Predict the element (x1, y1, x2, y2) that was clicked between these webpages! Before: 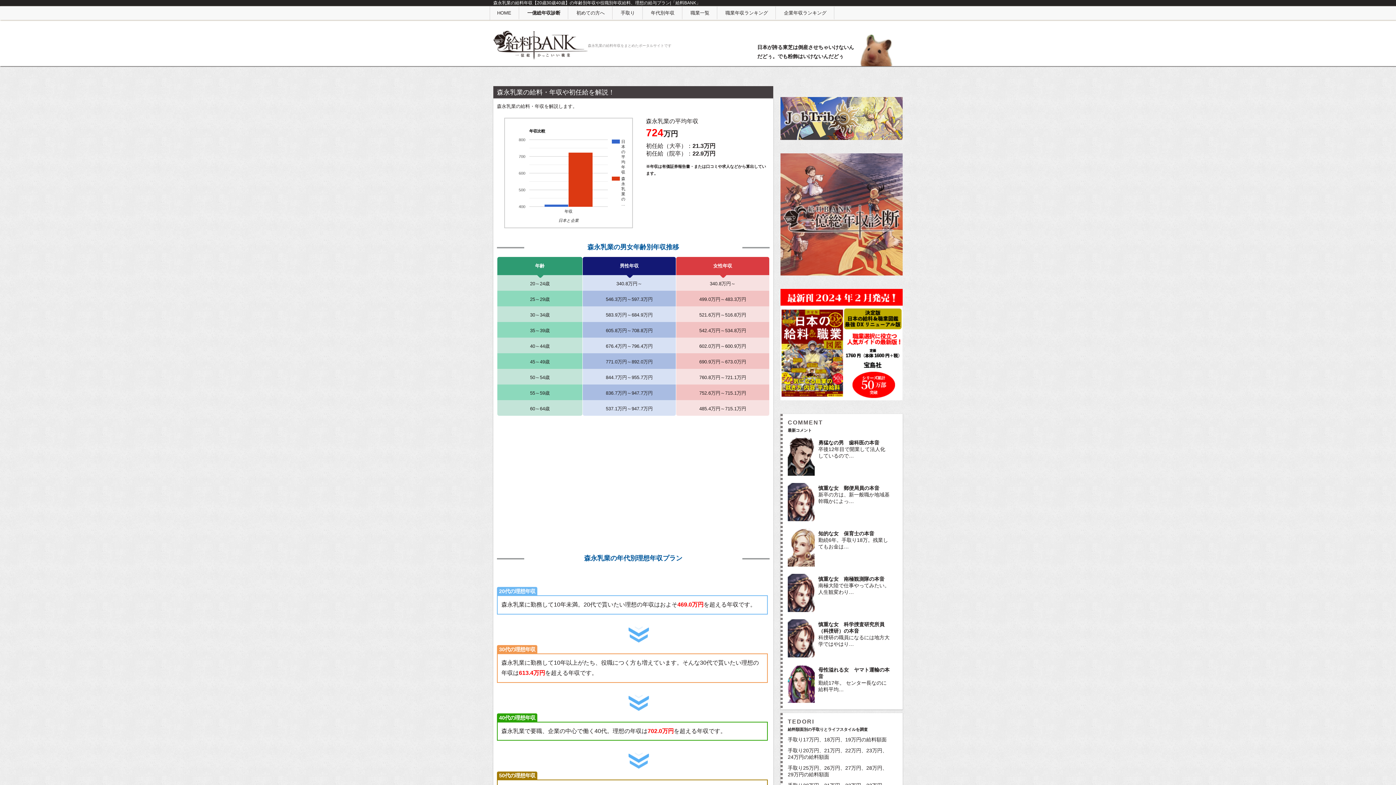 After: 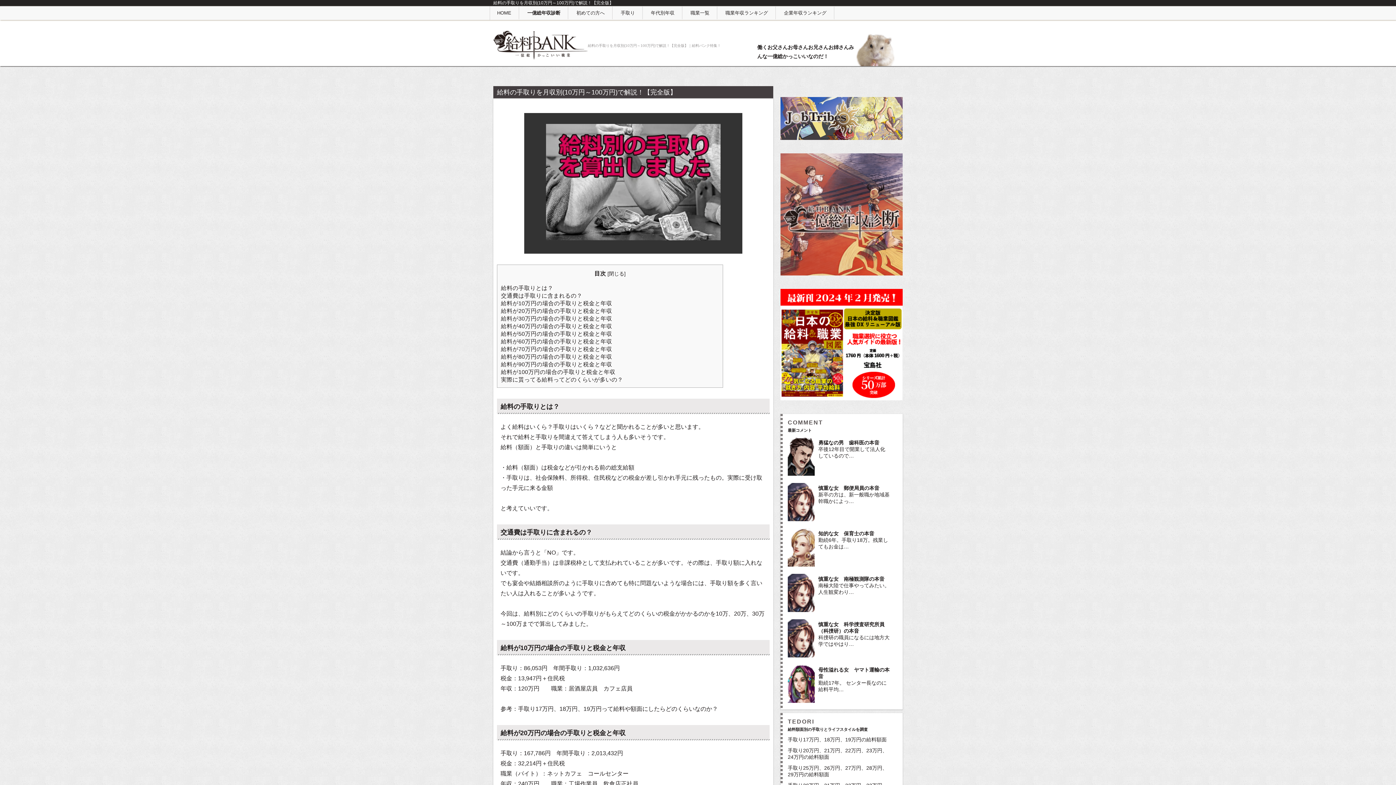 Action: label: 手取り bbox: (620, 10, 635, 15)